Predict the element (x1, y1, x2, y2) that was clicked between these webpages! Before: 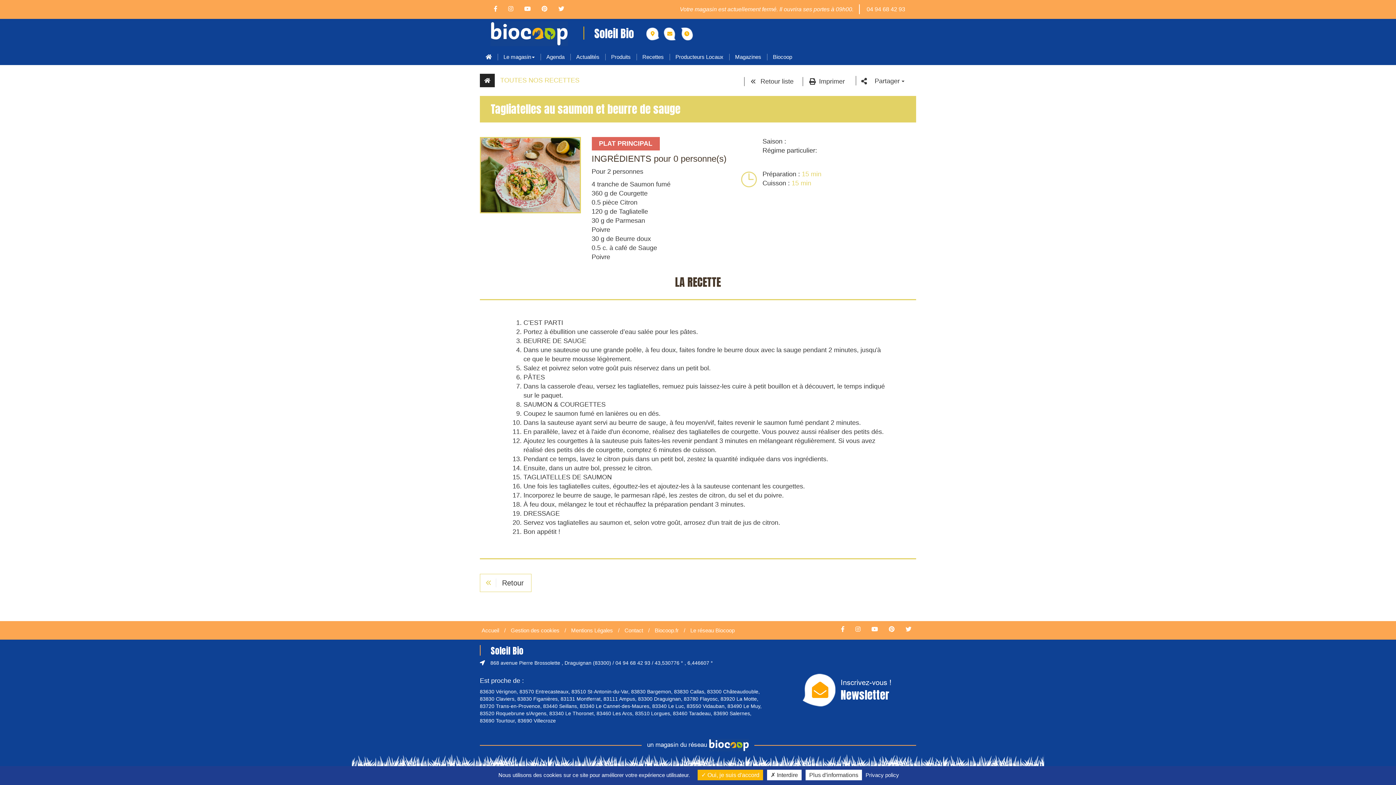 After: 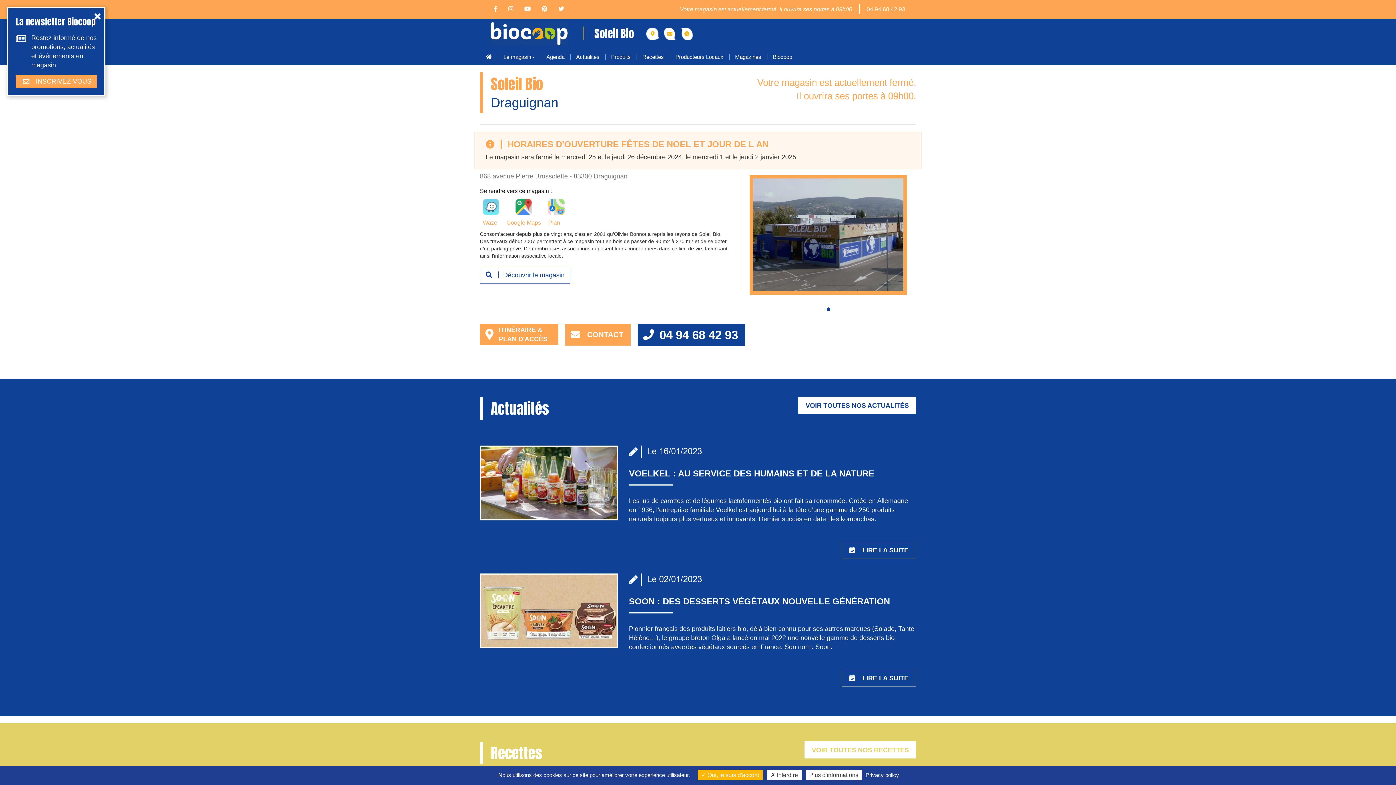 Action: bbox: (480, 48, 497, 65)